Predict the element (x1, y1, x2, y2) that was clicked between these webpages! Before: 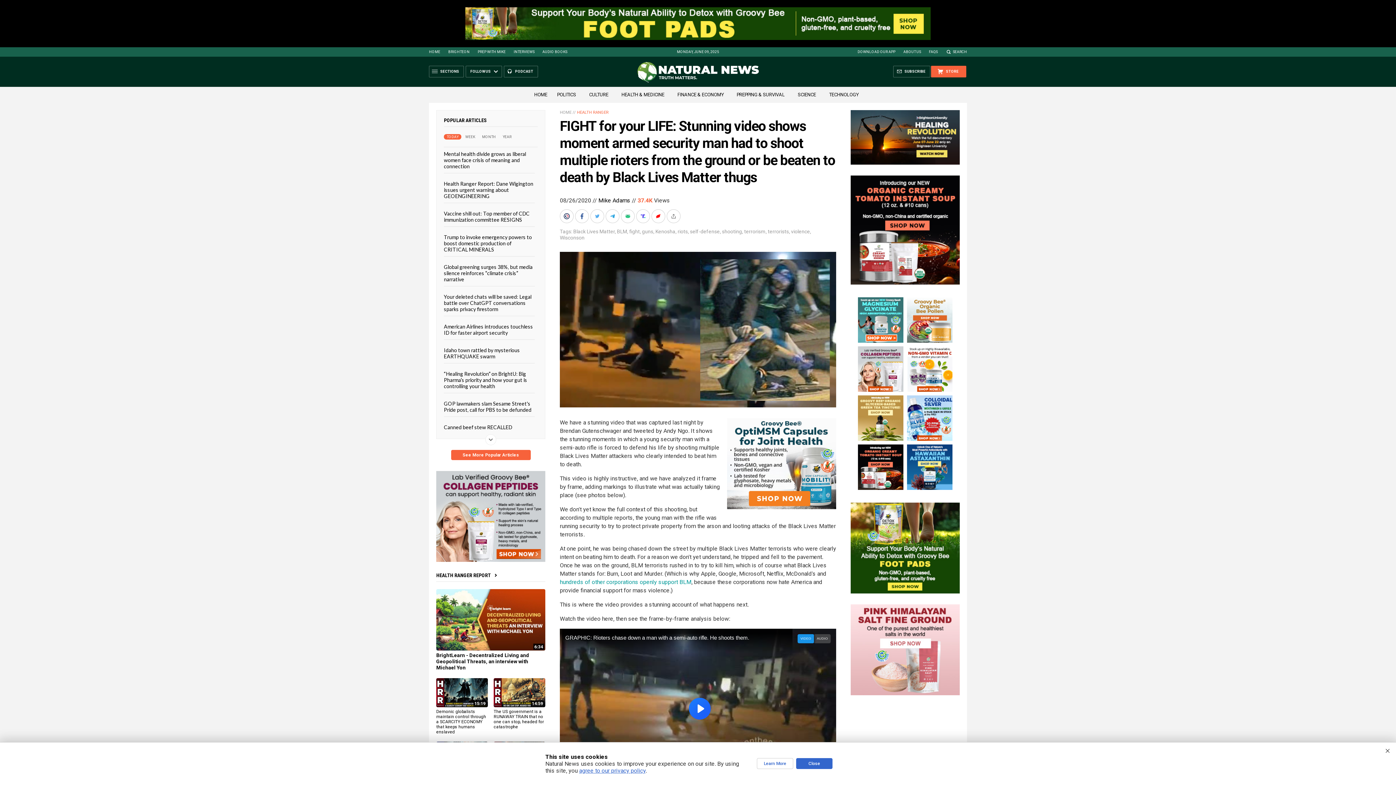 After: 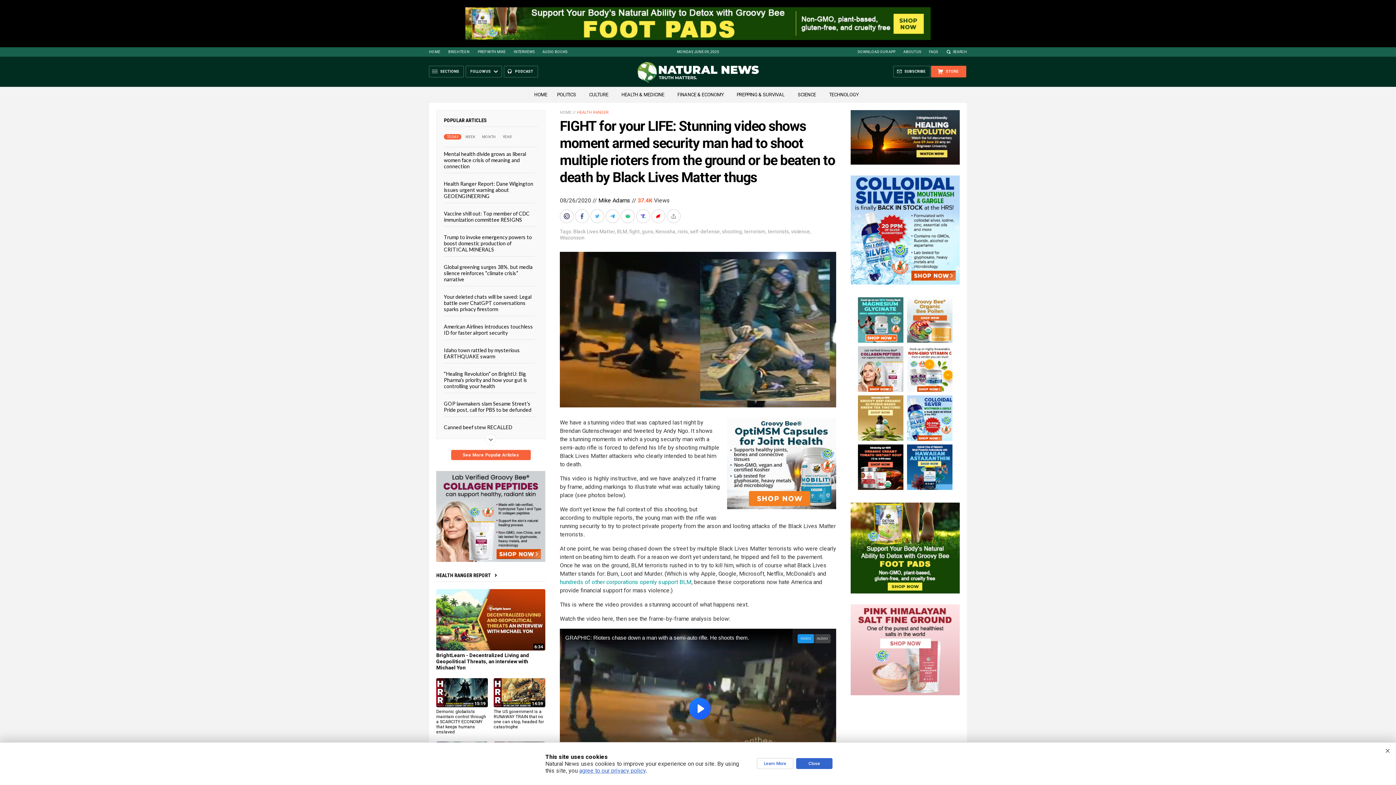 Action: bbox: (513, 49, 534, 53) label: INTERVIEWS